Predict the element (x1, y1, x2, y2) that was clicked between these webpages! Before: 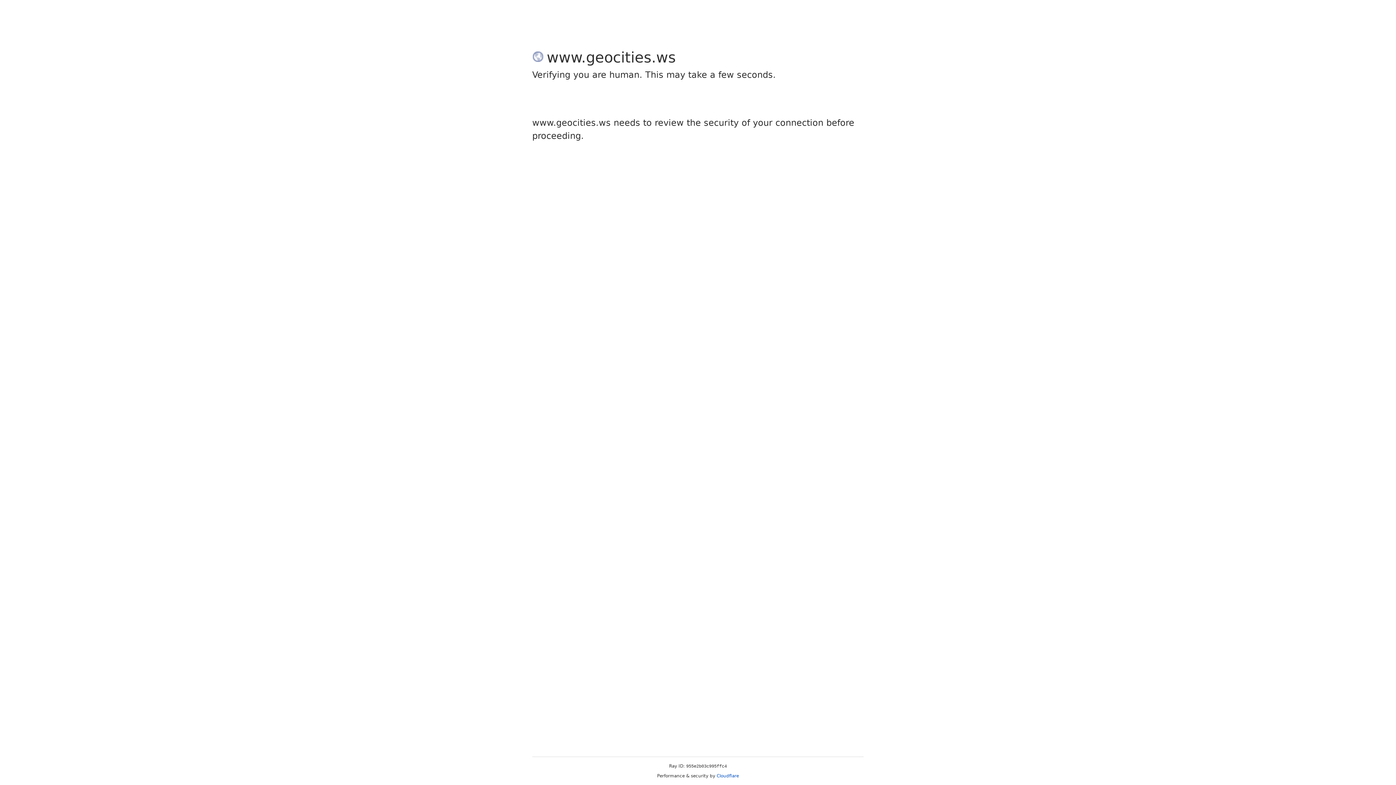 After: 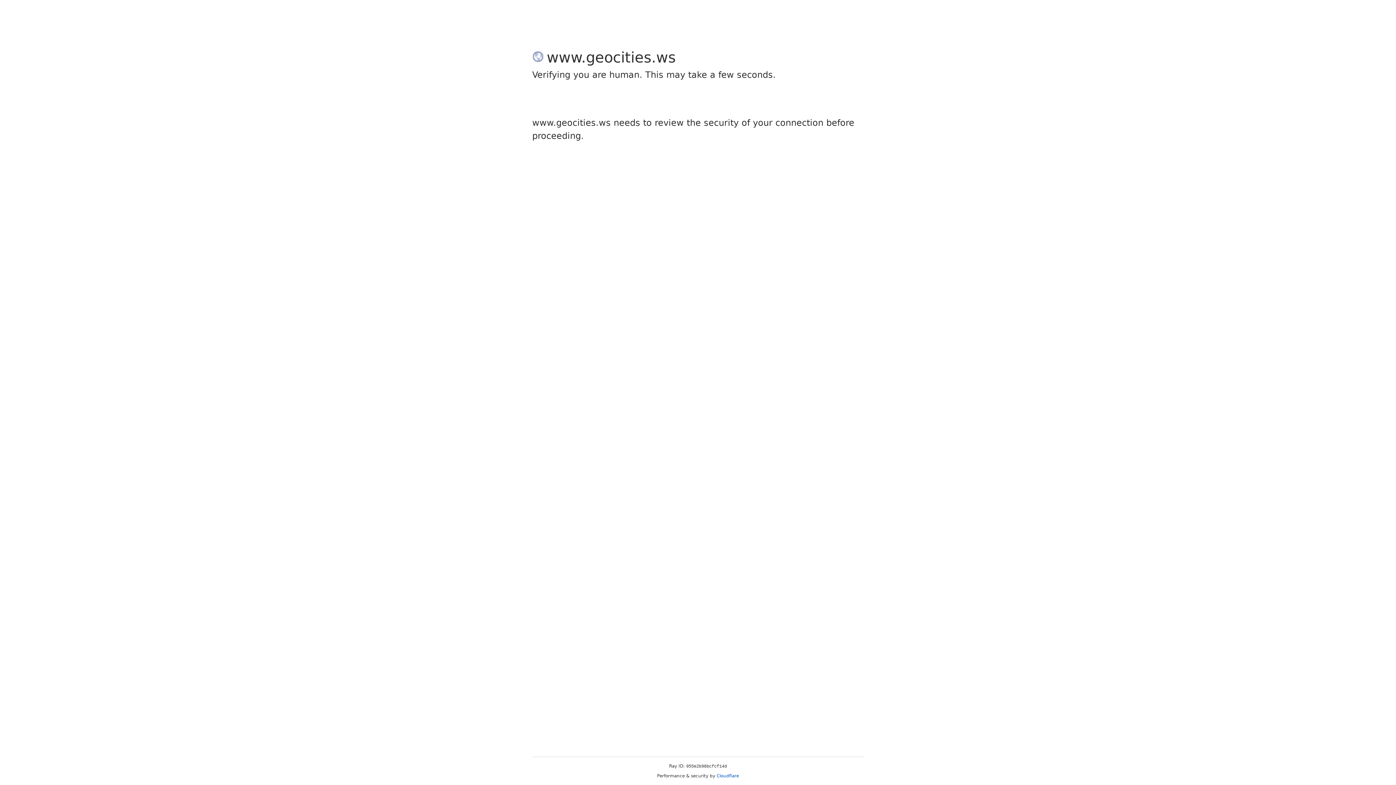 Action: label: Cloudflare bbox: (716, 773, 739, 778)